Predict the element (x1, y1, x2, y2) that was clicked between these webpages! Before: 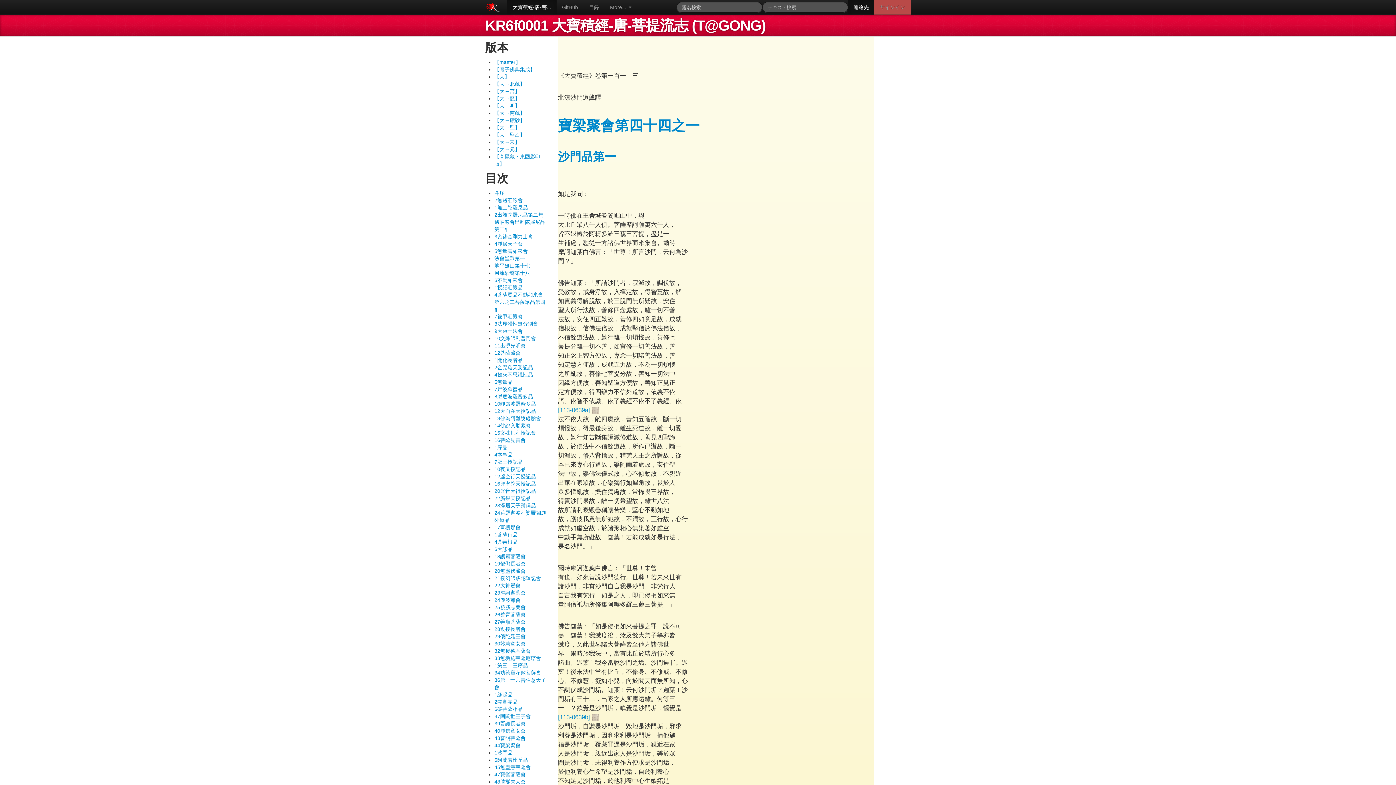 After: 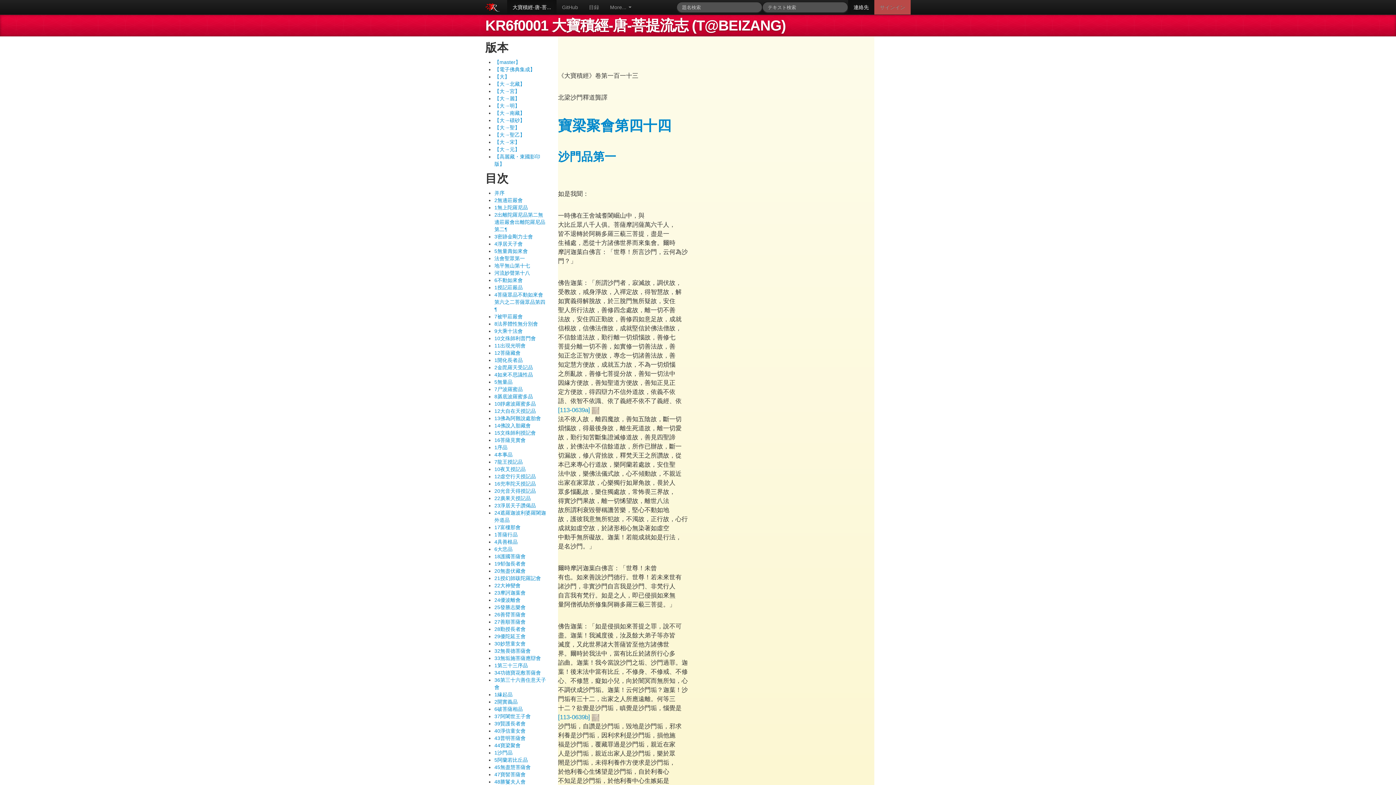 Action: label: 【大→北藏】 bbox: (494, 81, 525, 86)